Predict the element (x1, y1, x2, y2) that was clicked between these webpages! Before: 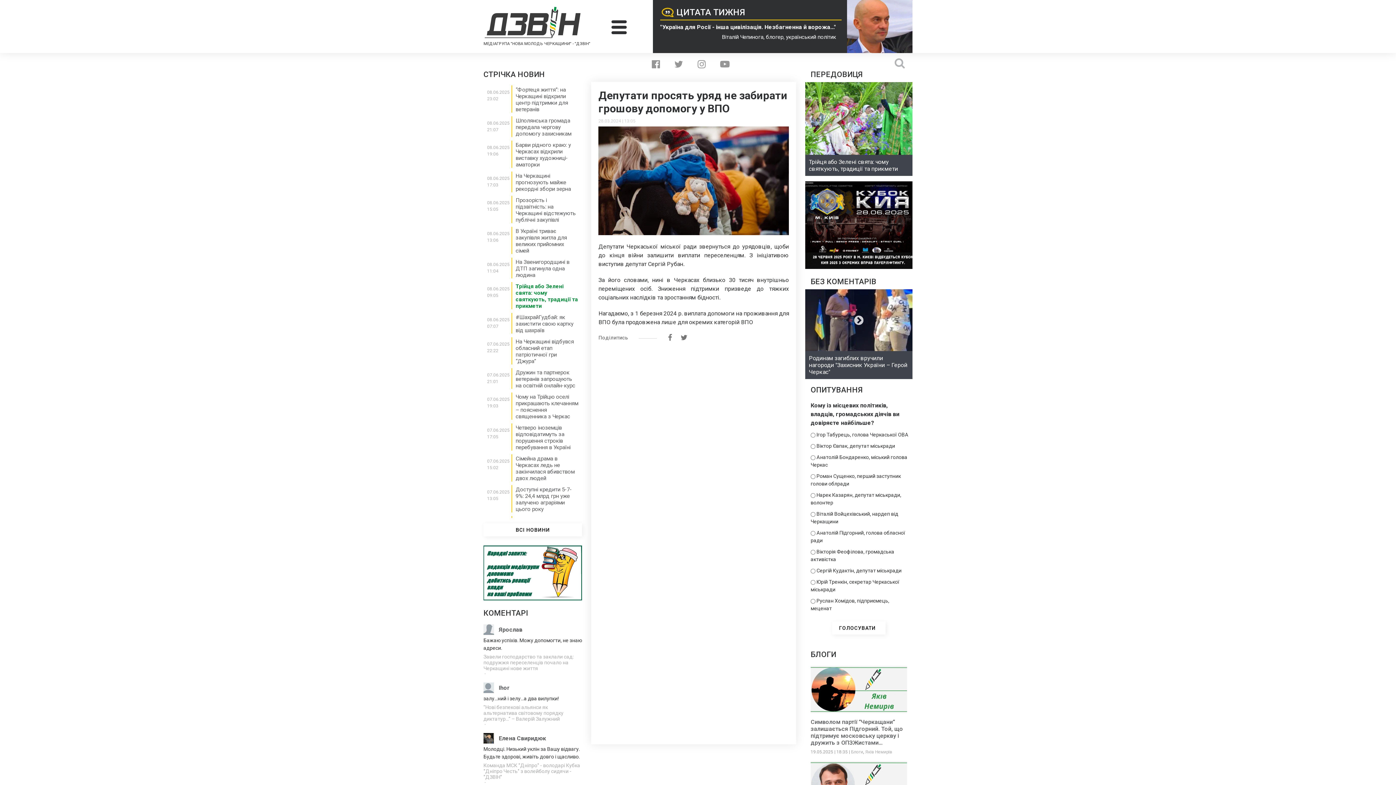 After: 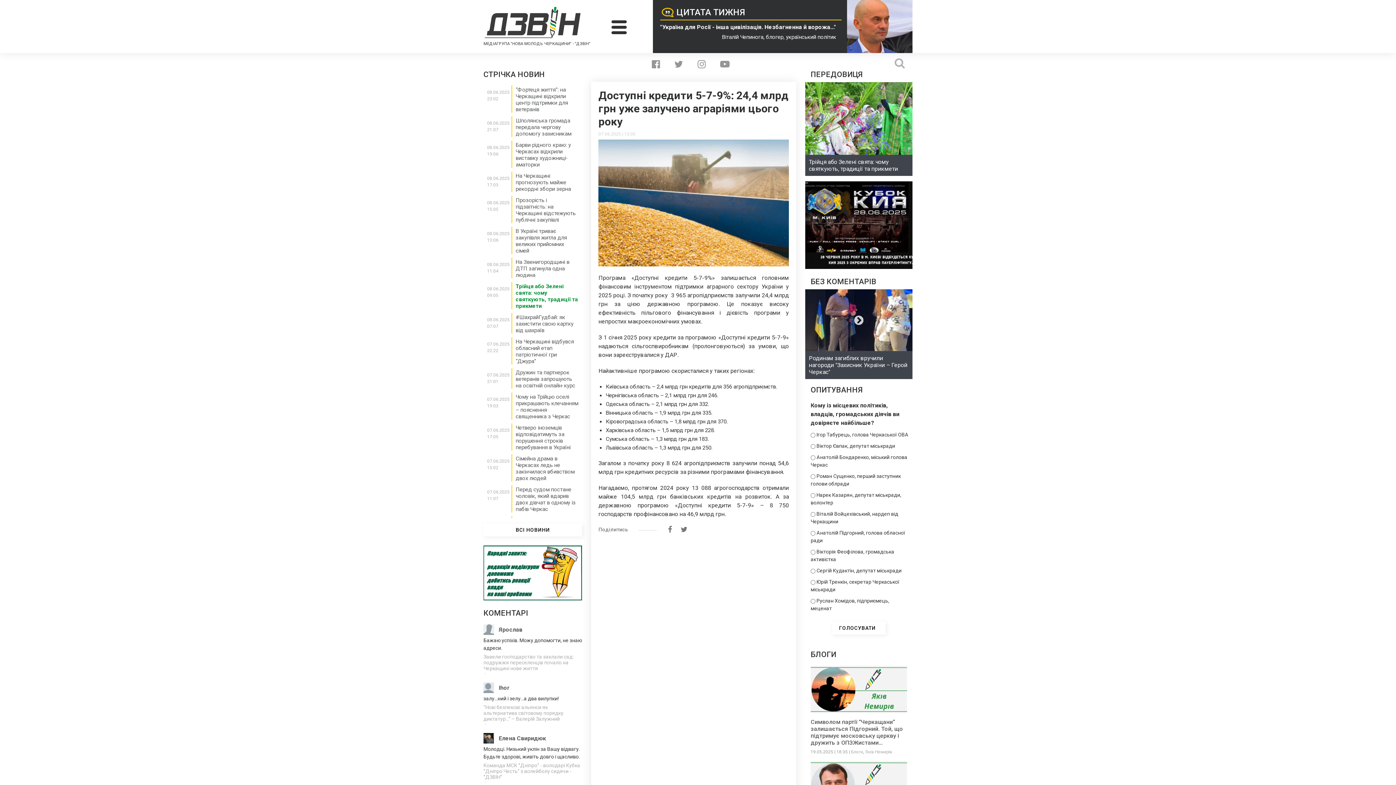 Action: label: Доступні кредити 5-7-9%: 24,4 млрд грн уже залучено аграріями цього року bbox: (515, 486, 578, 512)